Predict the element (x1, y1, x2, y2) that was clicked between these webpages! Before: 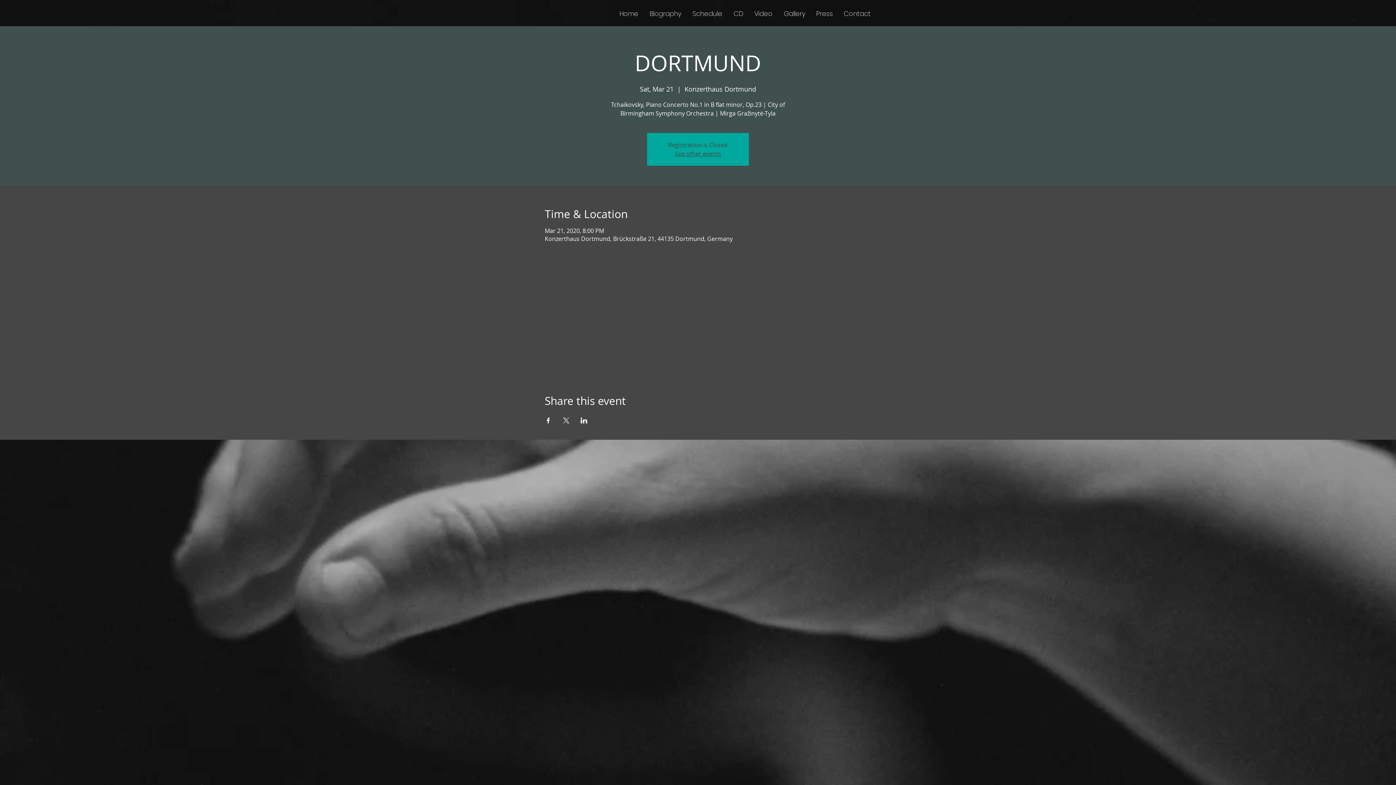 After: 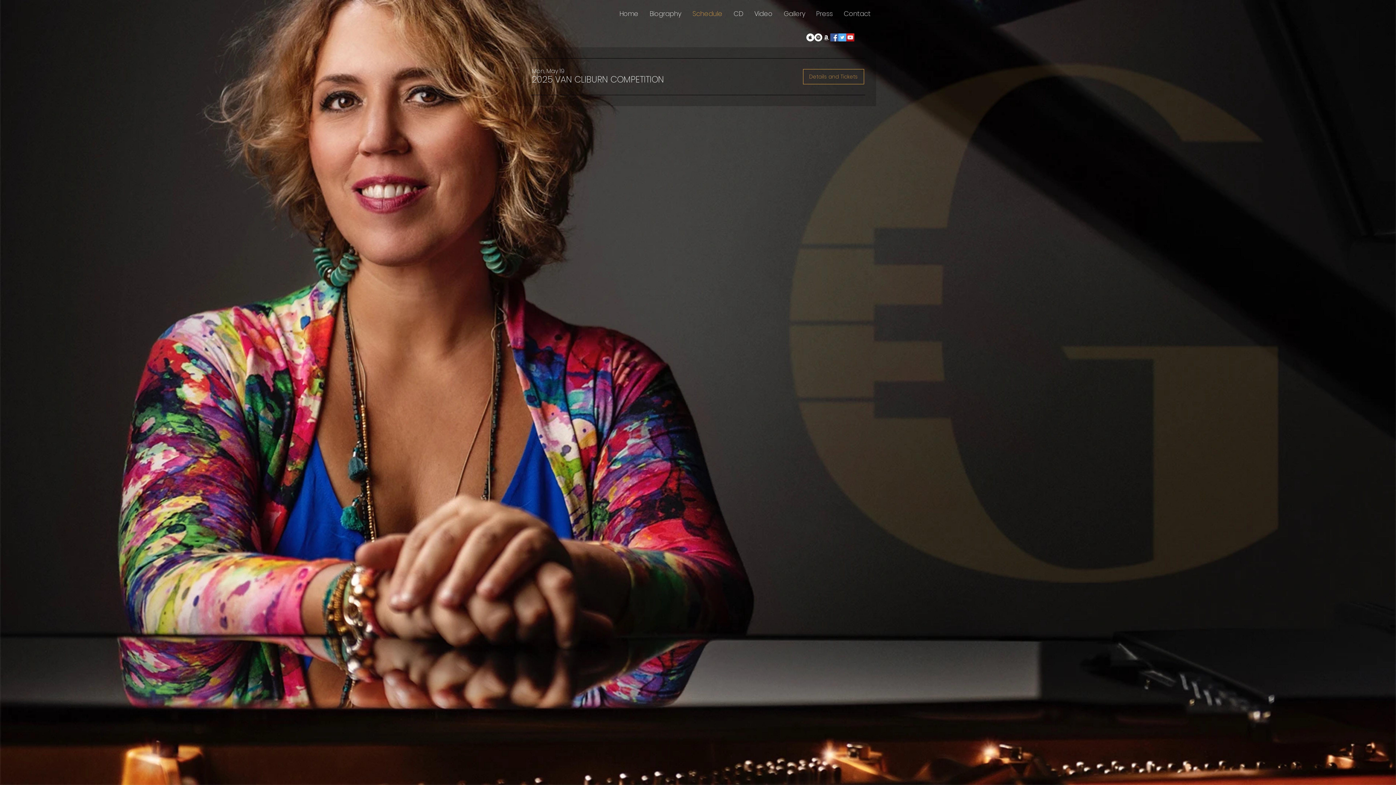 Action: bbox: (687, 9, 728, 18) label: Schedule